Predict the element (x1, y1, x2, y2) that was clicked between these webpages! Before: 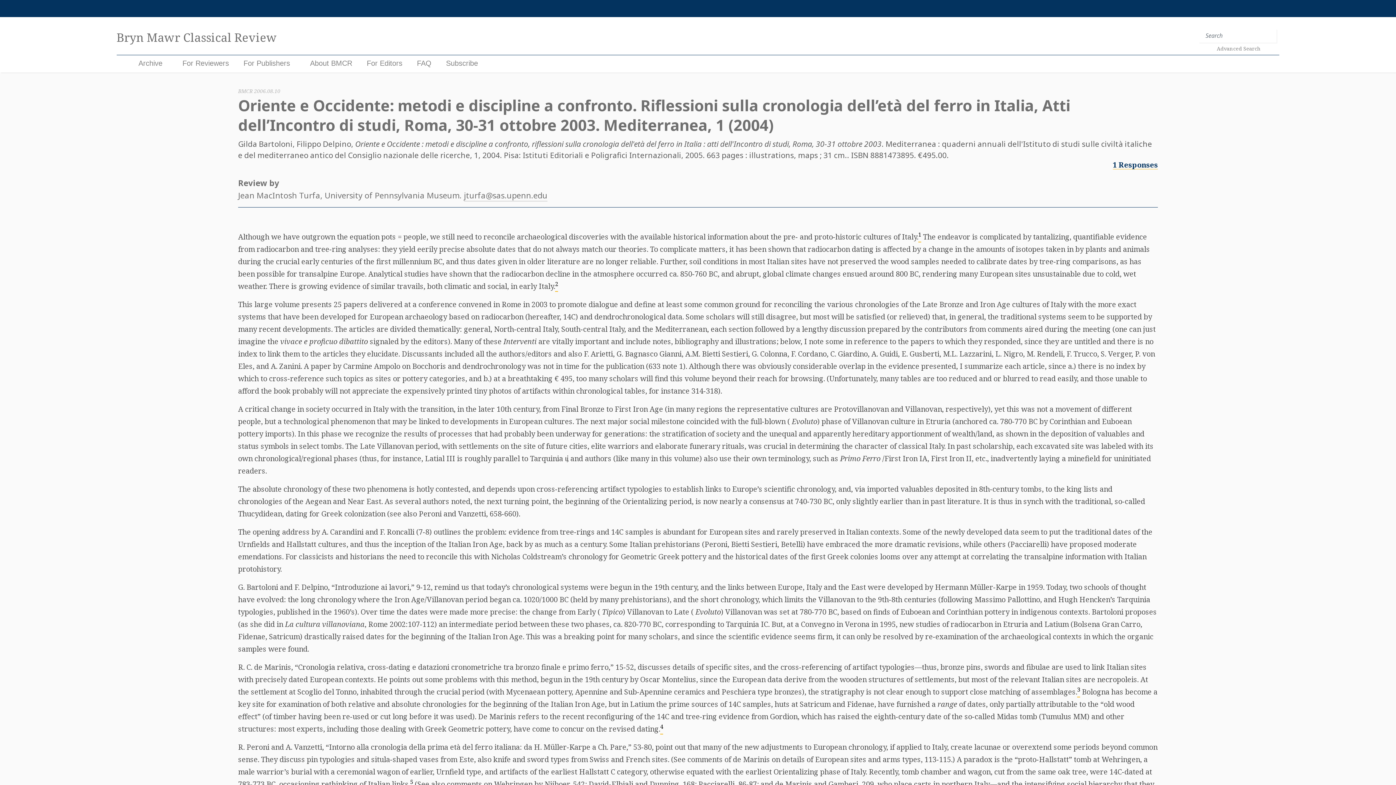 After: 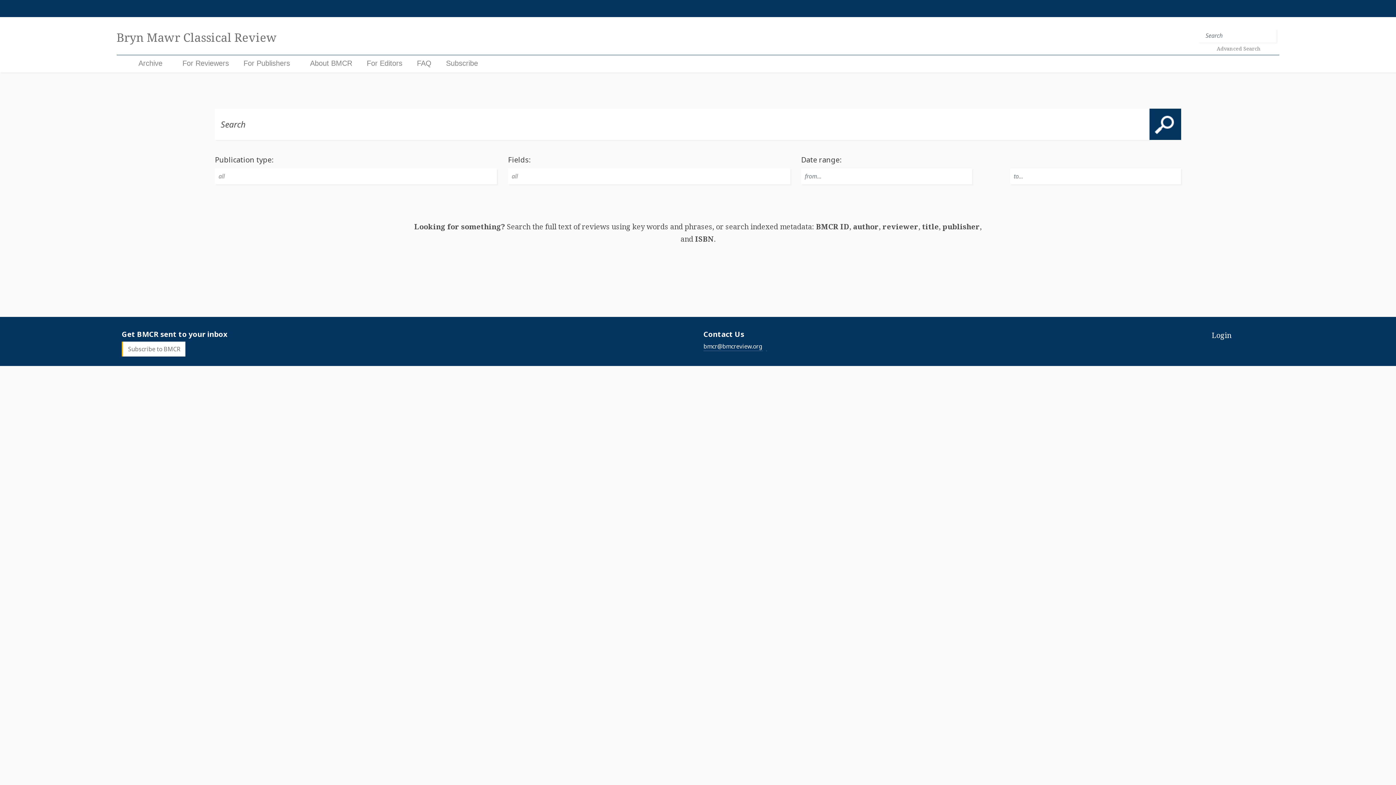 Action: bbox: (1217, 42, 1261, 54) label: Advanced Search